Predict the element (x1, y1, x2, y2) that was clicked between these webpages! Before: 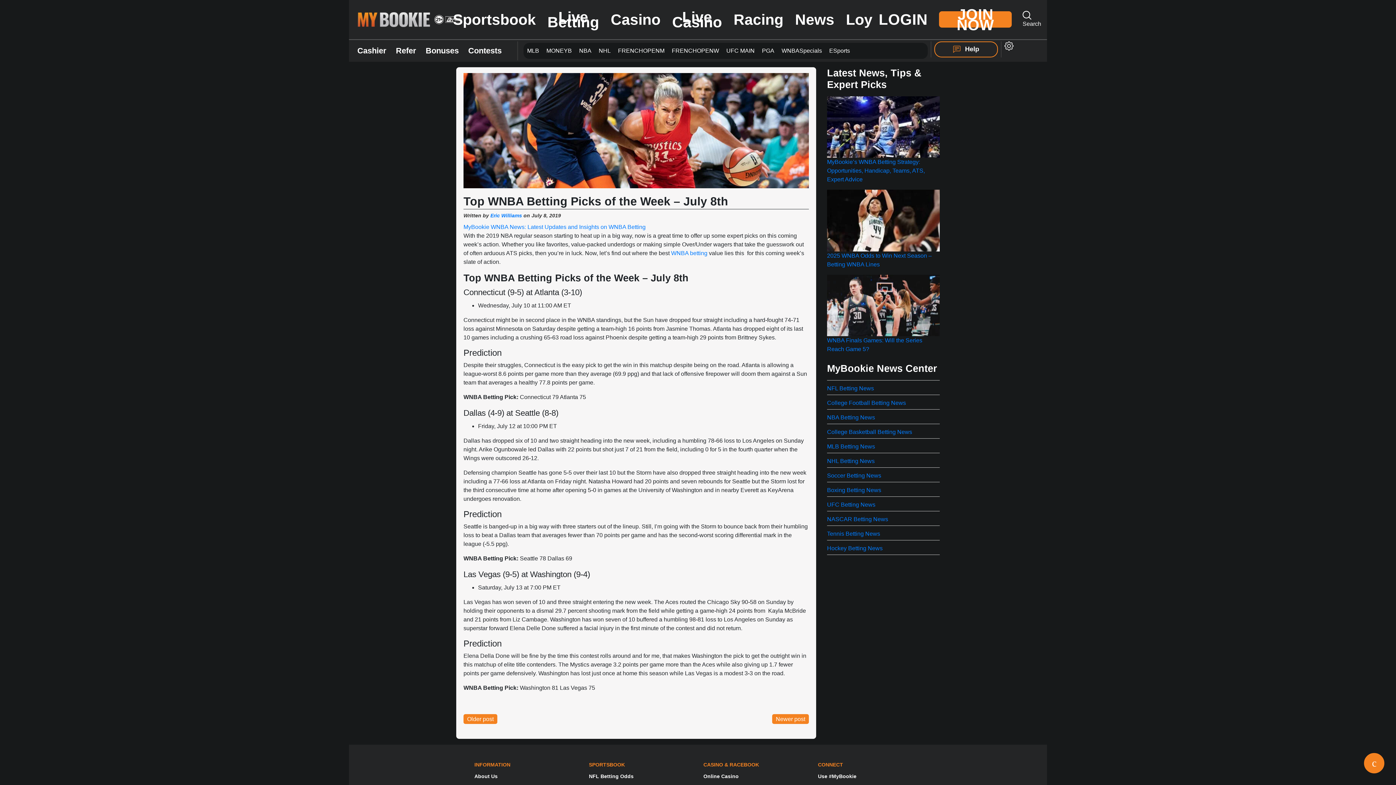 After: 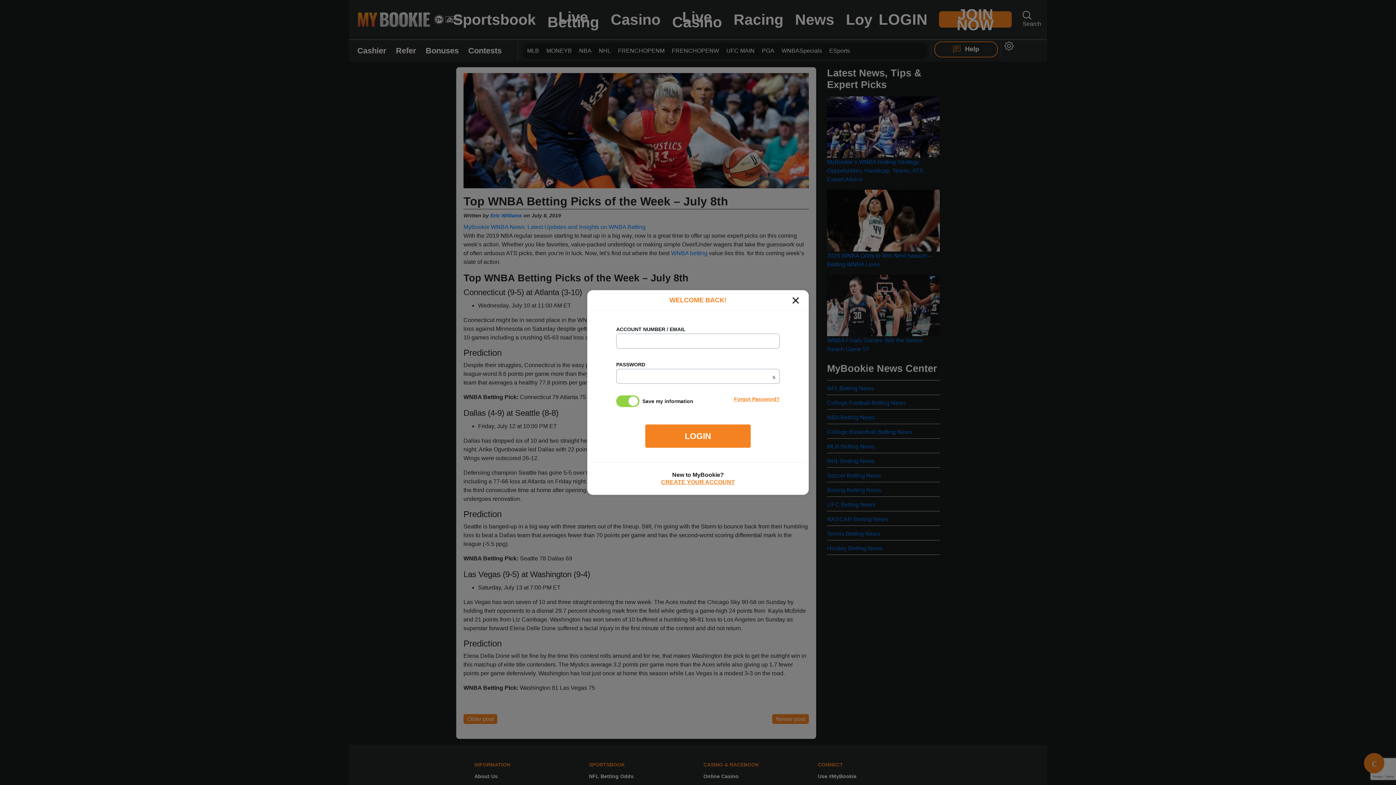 Action: label: LOGIN bbox: (878, 14, 927, 24)